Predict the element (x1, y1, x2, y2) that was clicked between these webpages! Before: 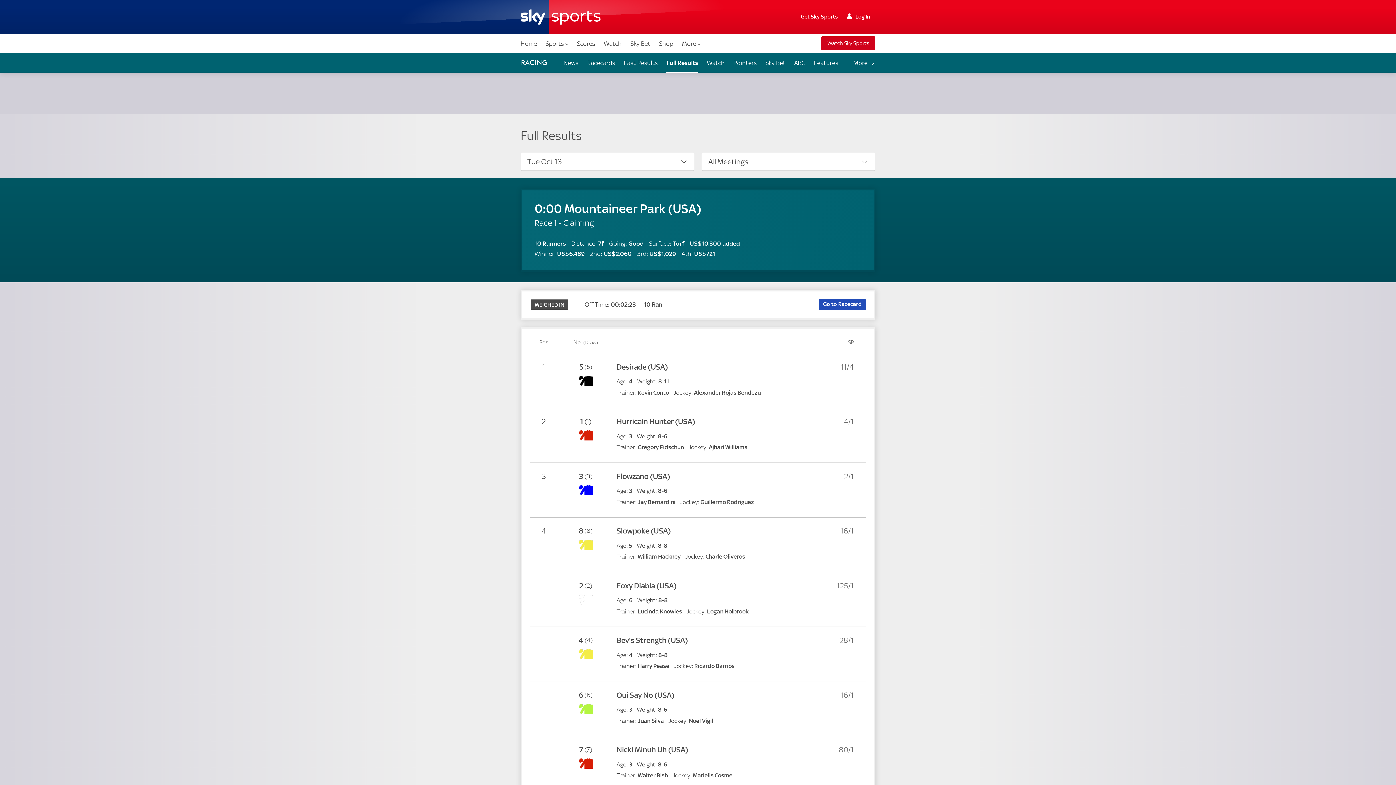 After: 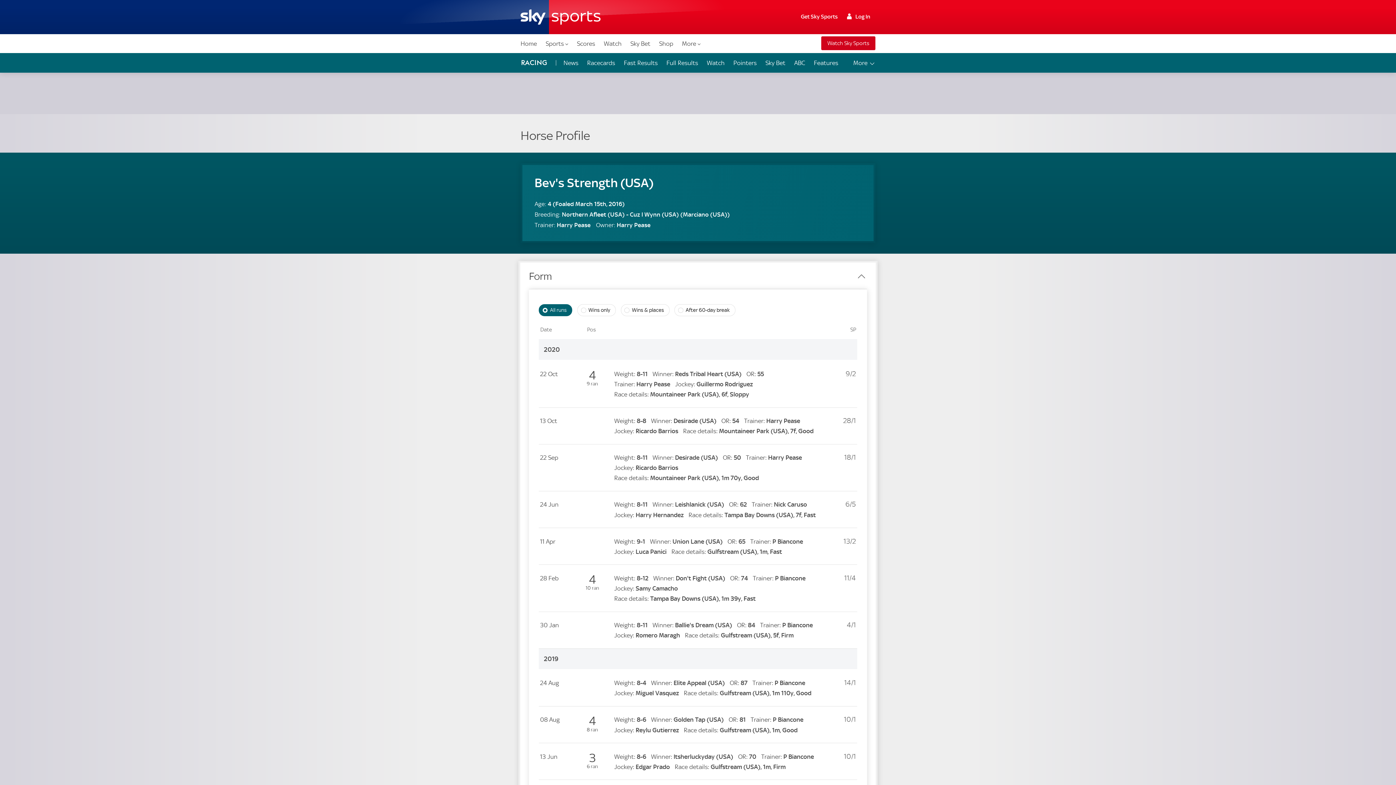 Action: bbox: (616, 636, 688, 645) label: Bev's Strength (USA)